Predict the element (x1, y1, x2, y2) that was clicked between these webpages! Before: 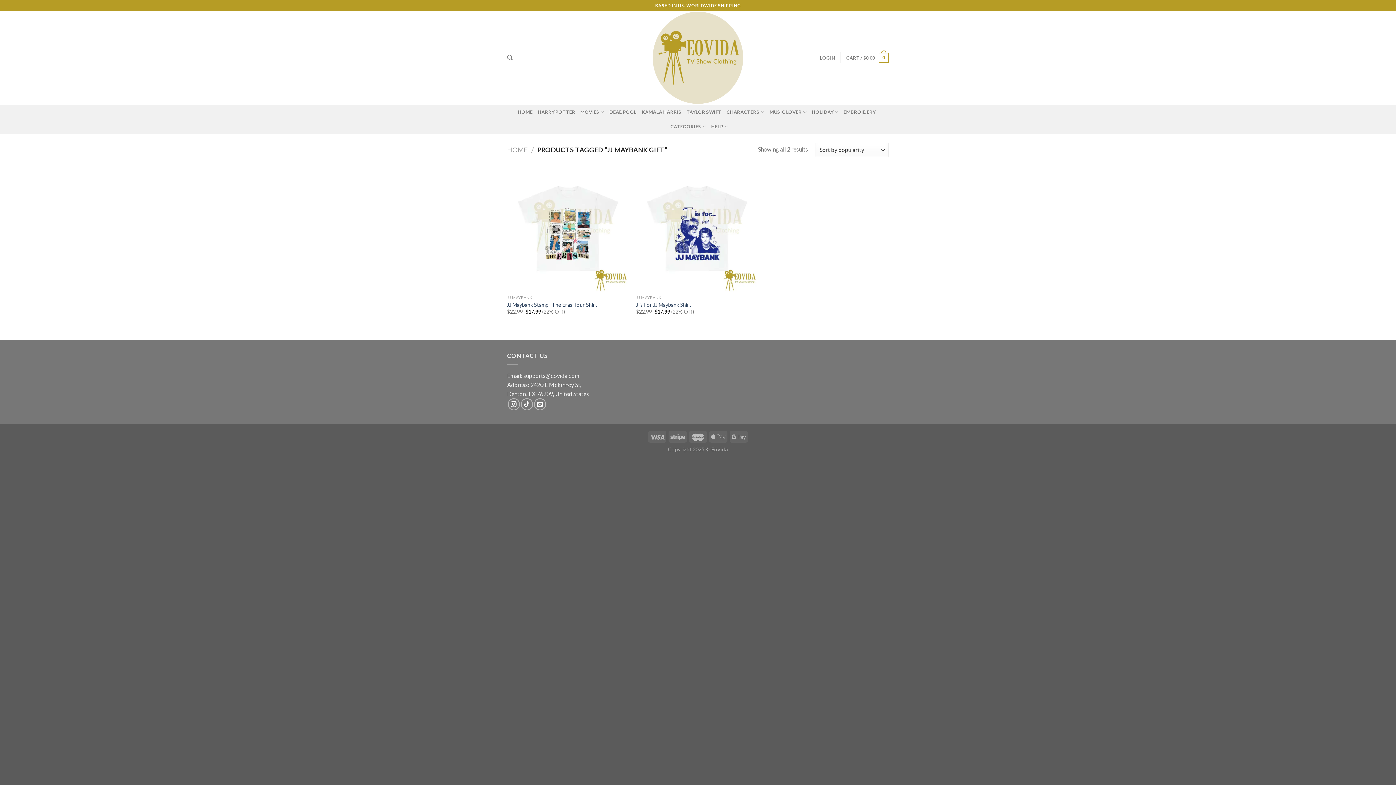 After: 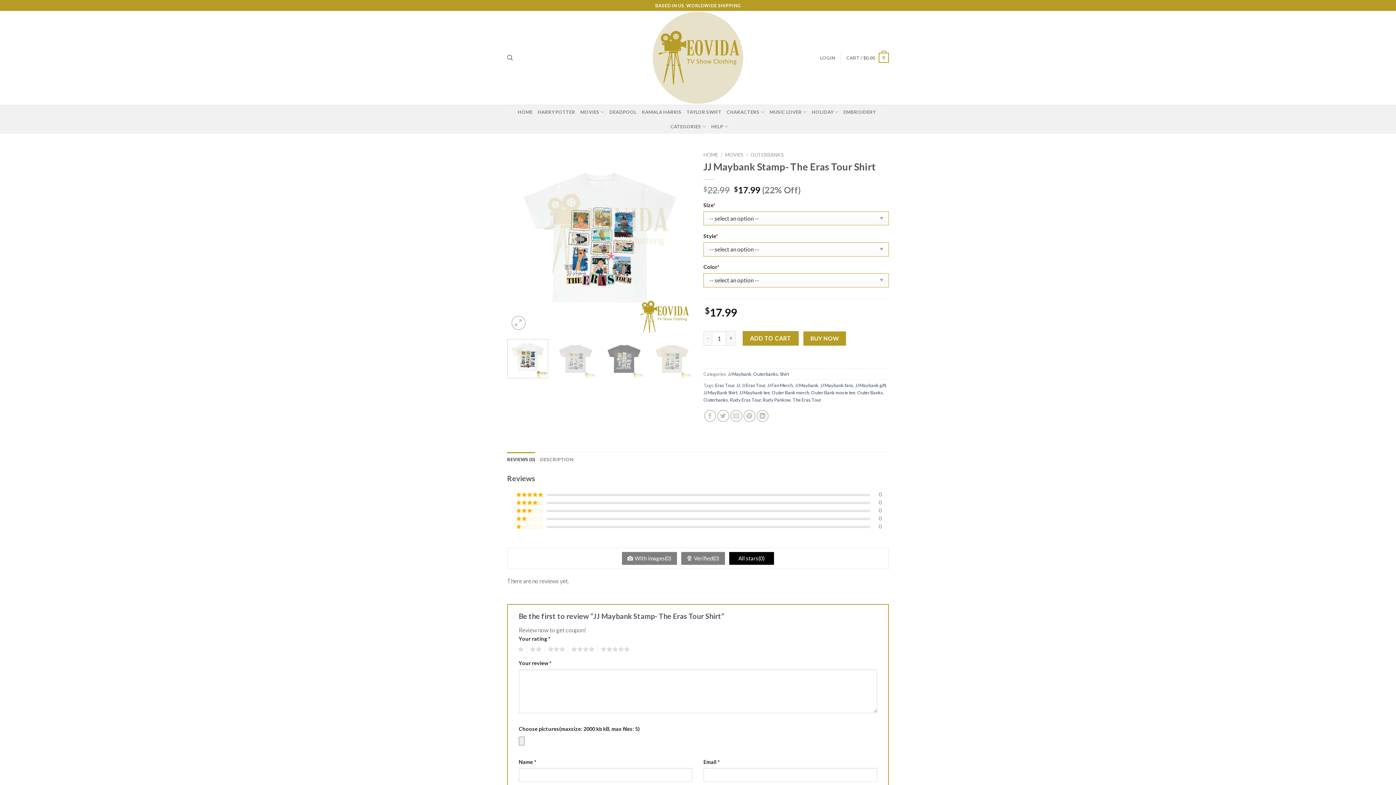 Action: bbox: (507, 301, 597, 308) label: JJ Maybank Stamp- The Eras Tour Shirt